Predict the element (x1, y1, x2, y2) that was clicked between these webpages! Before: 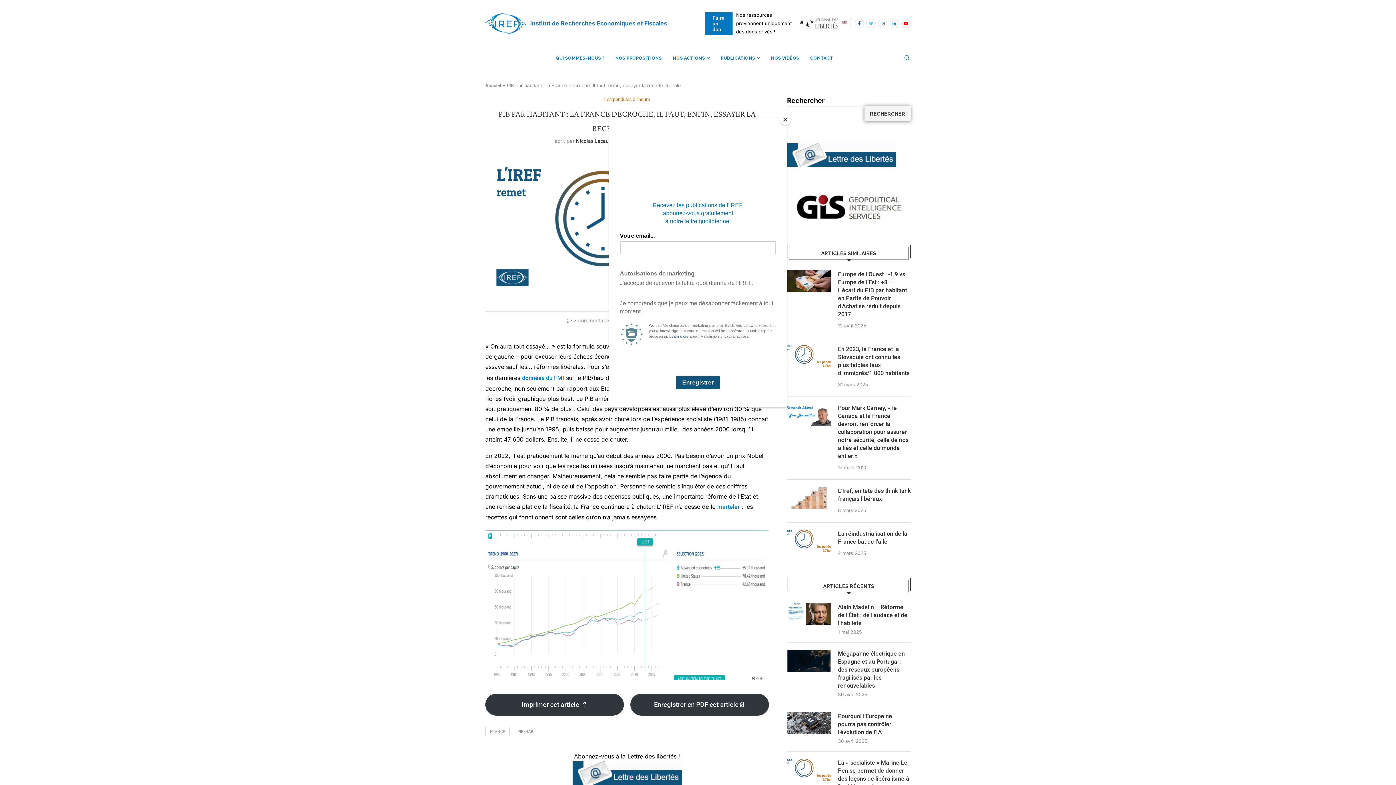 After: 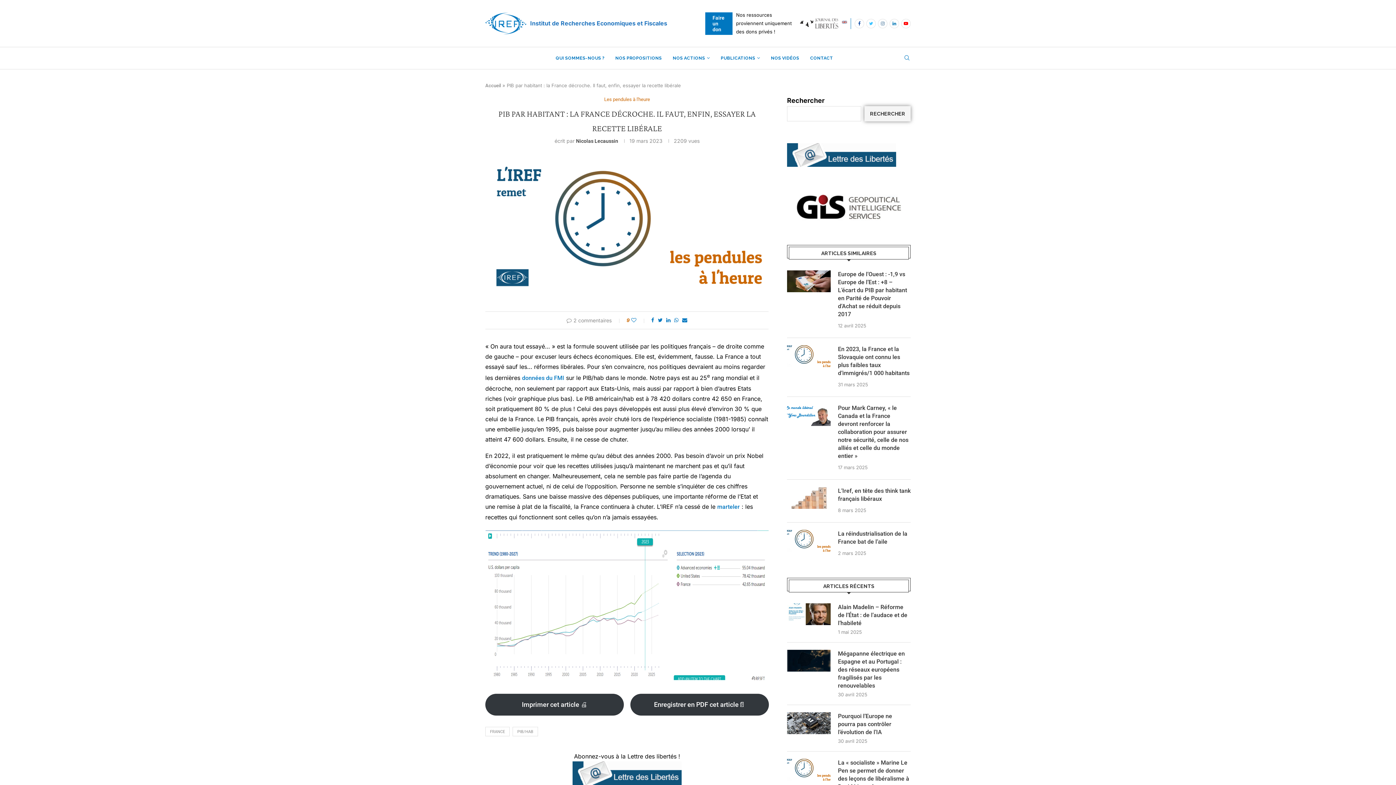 Action: bbox: (780, 114, 790, 125) label: Close